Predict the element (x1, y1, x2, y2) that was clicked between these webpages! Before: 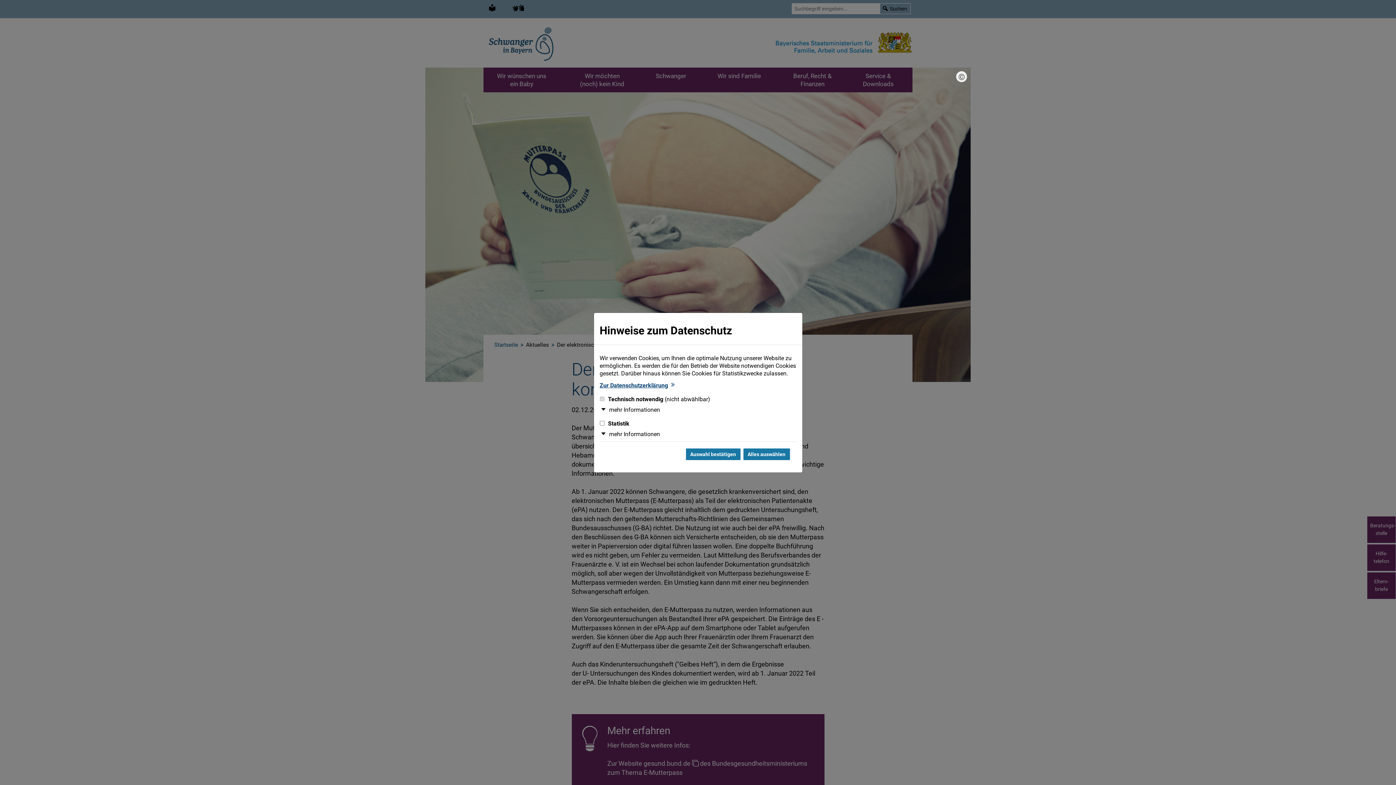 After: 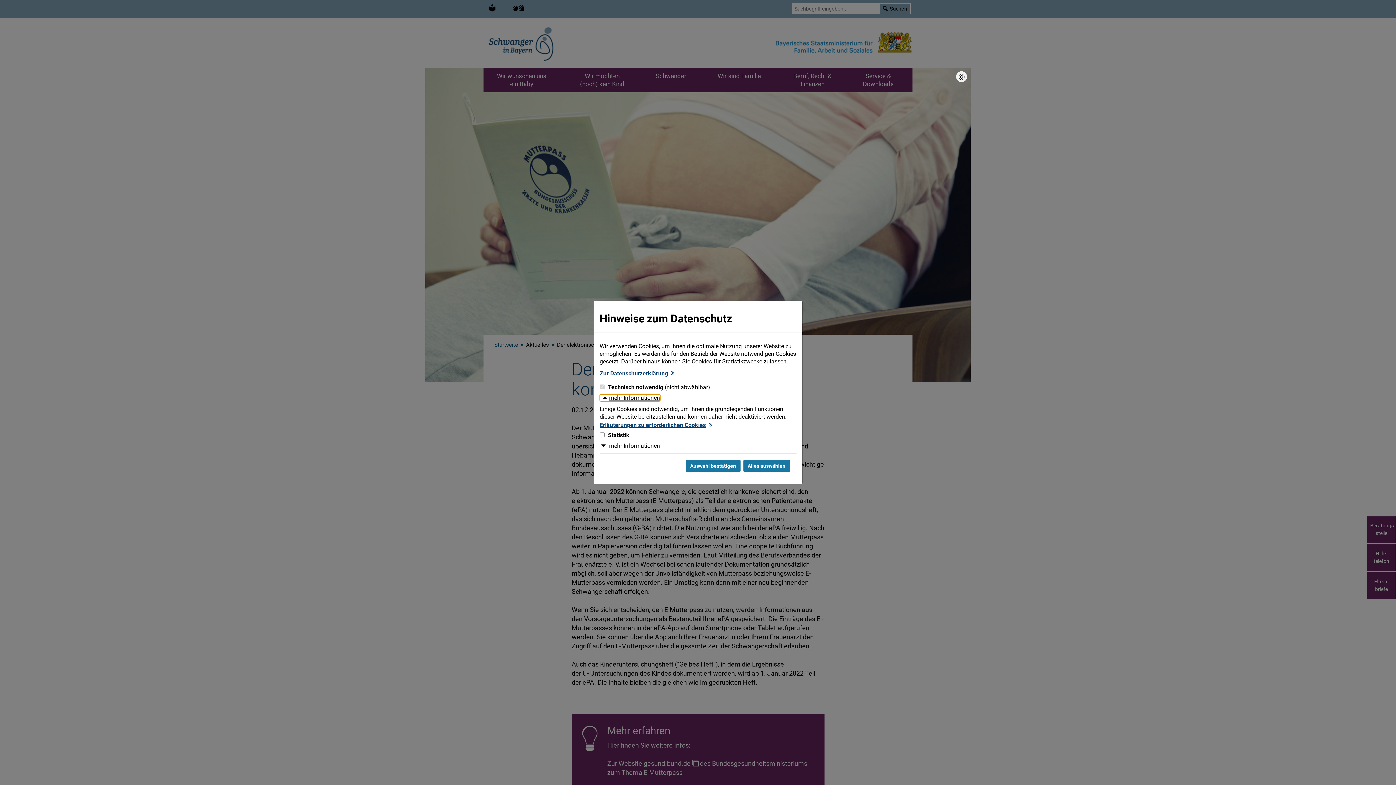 Action: label: mehr Informationen bbox: (599, 406, 660, 413)